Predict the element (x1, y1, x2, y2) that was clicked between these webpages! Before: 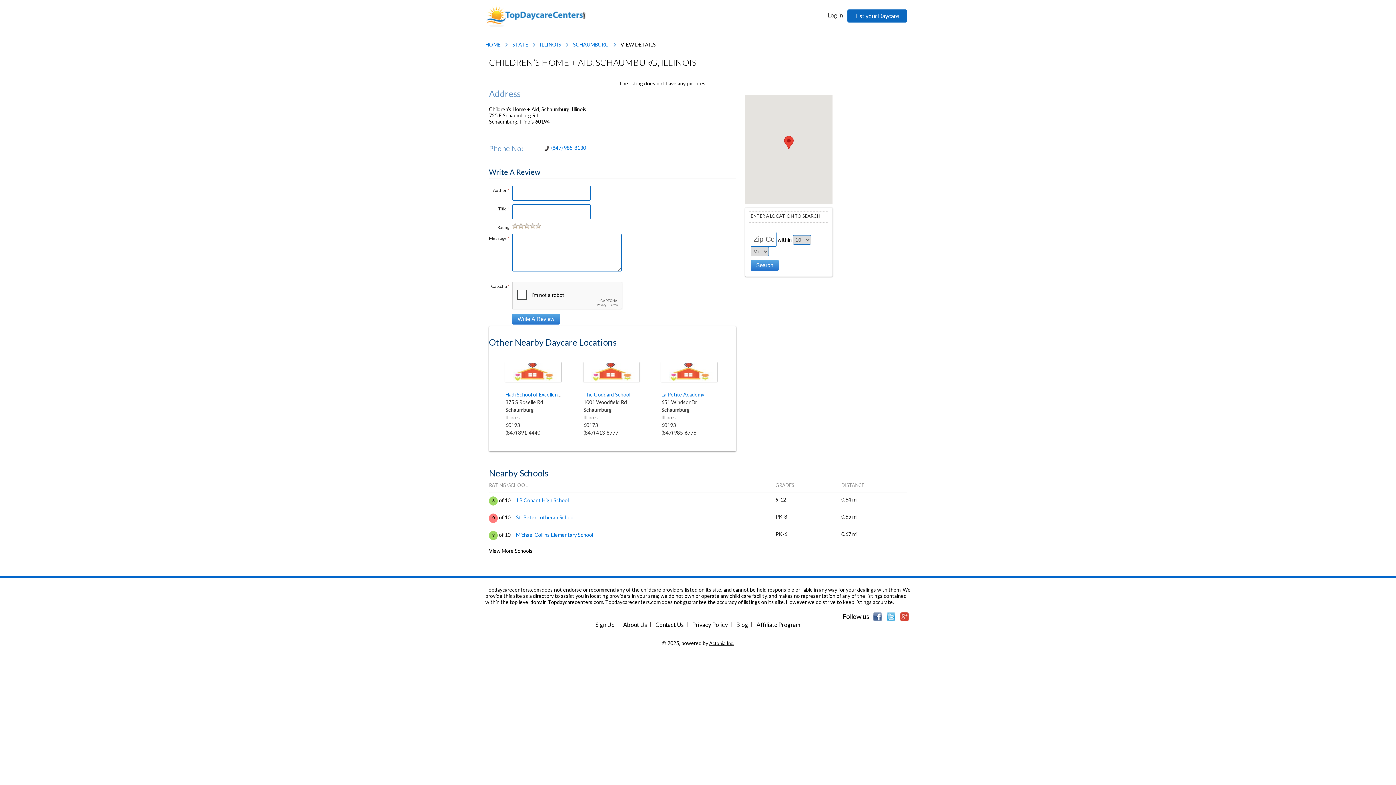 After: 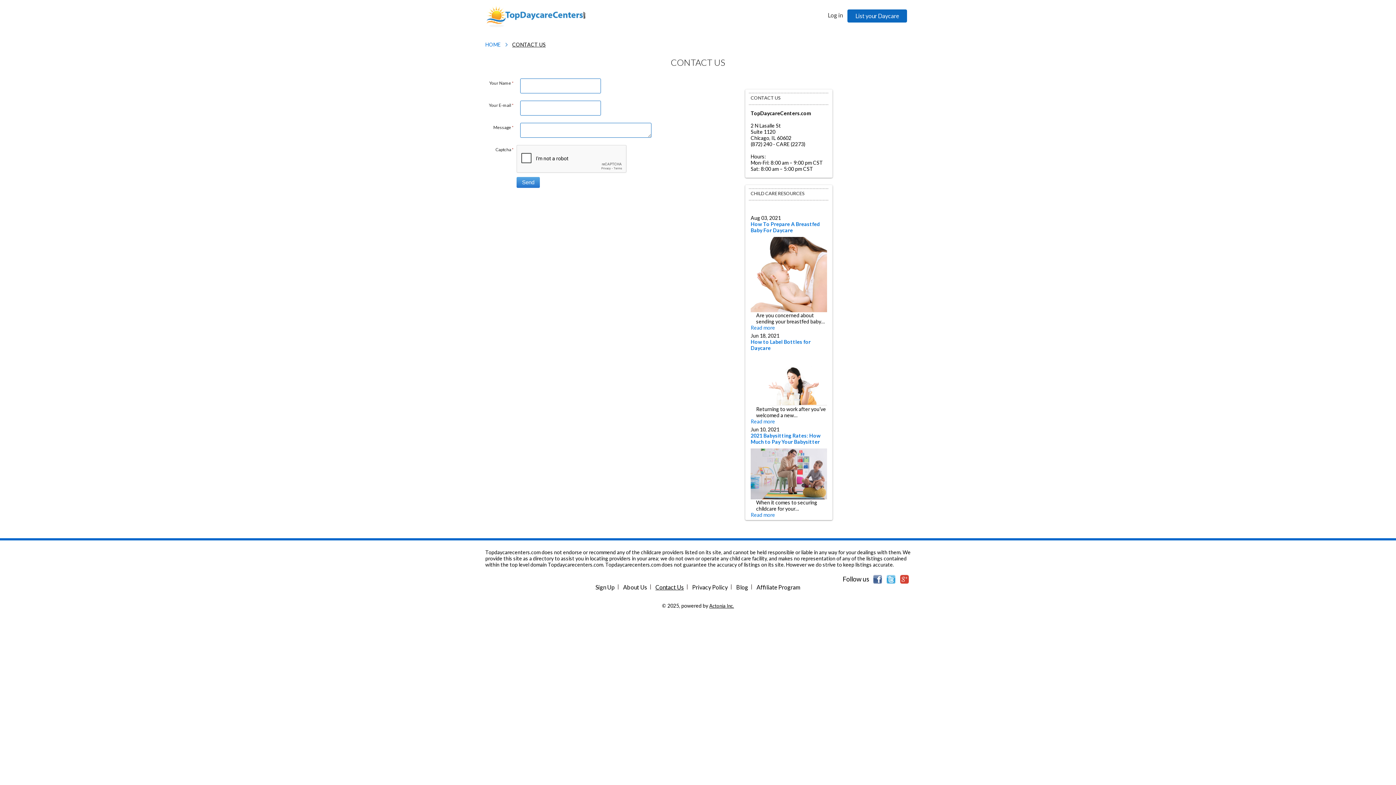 Action: label: Contact Us bbox: (655, 621, 684, 628)